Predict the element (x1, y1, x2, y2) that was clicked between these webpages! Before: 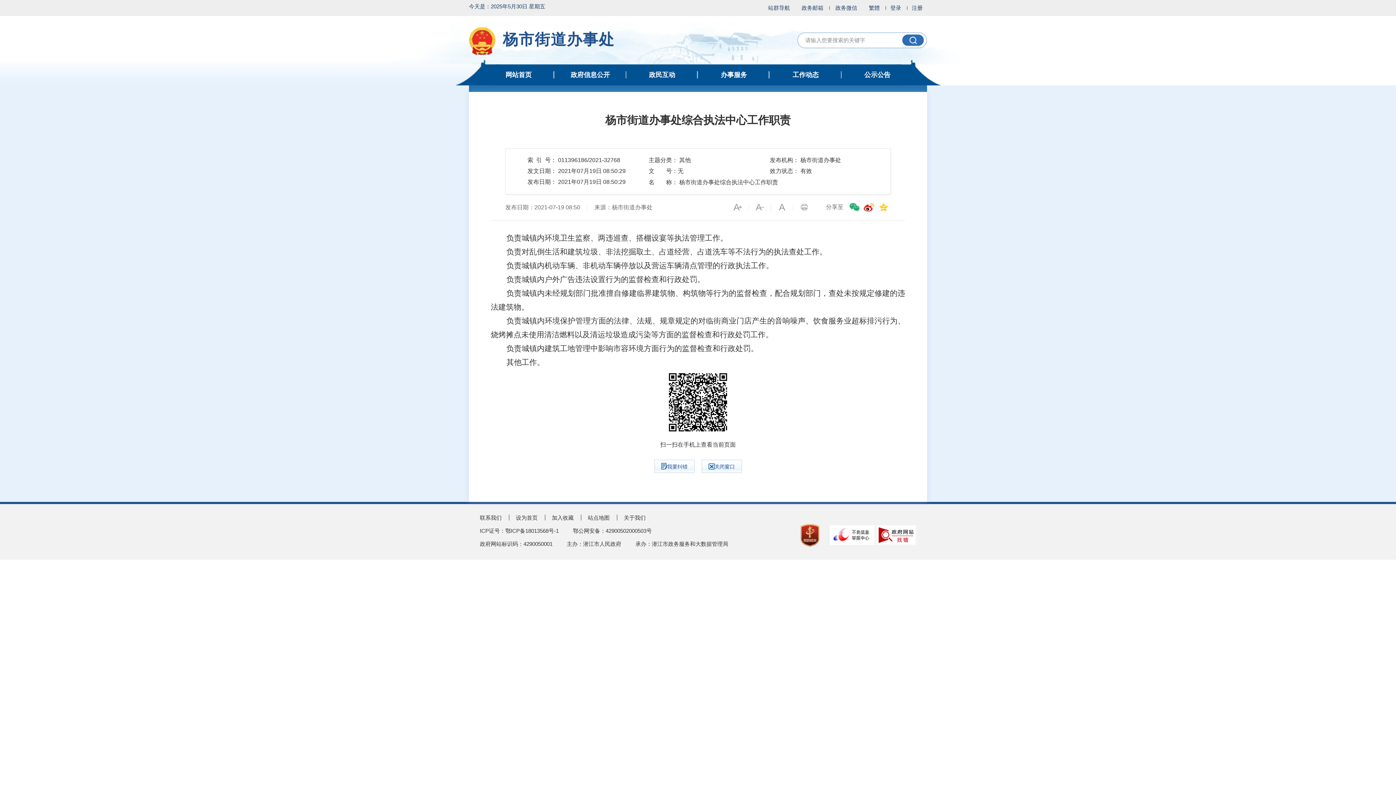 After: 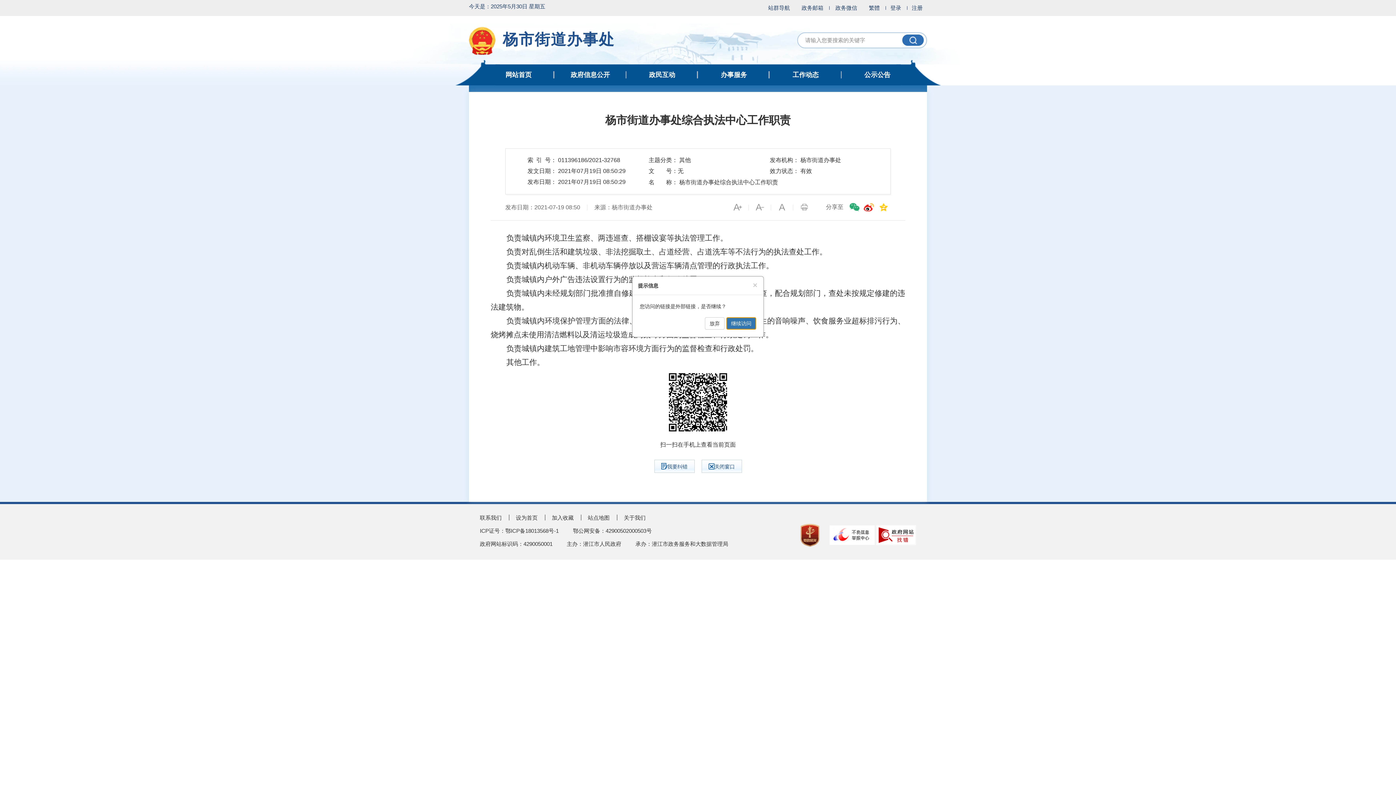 Action: bbox: (792, 520, 824, 550)